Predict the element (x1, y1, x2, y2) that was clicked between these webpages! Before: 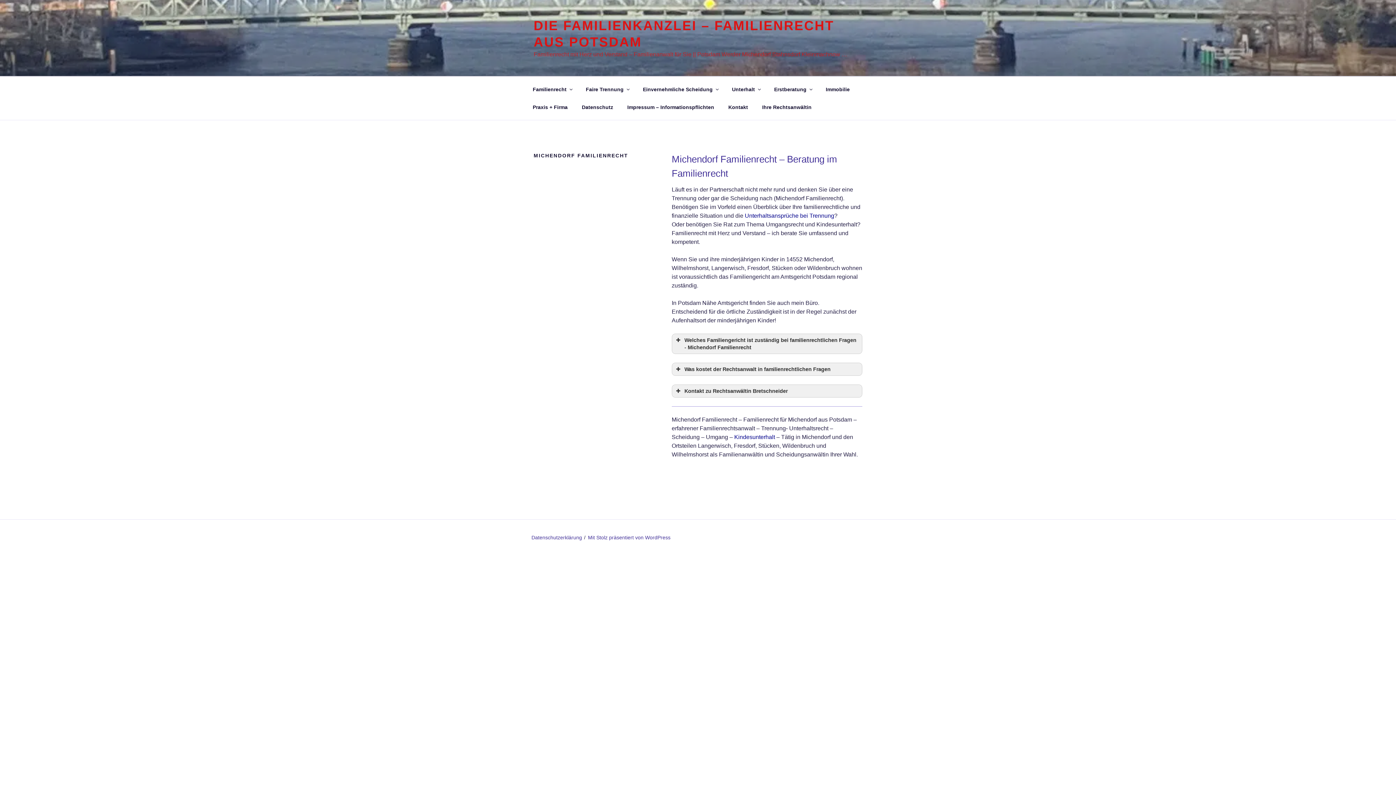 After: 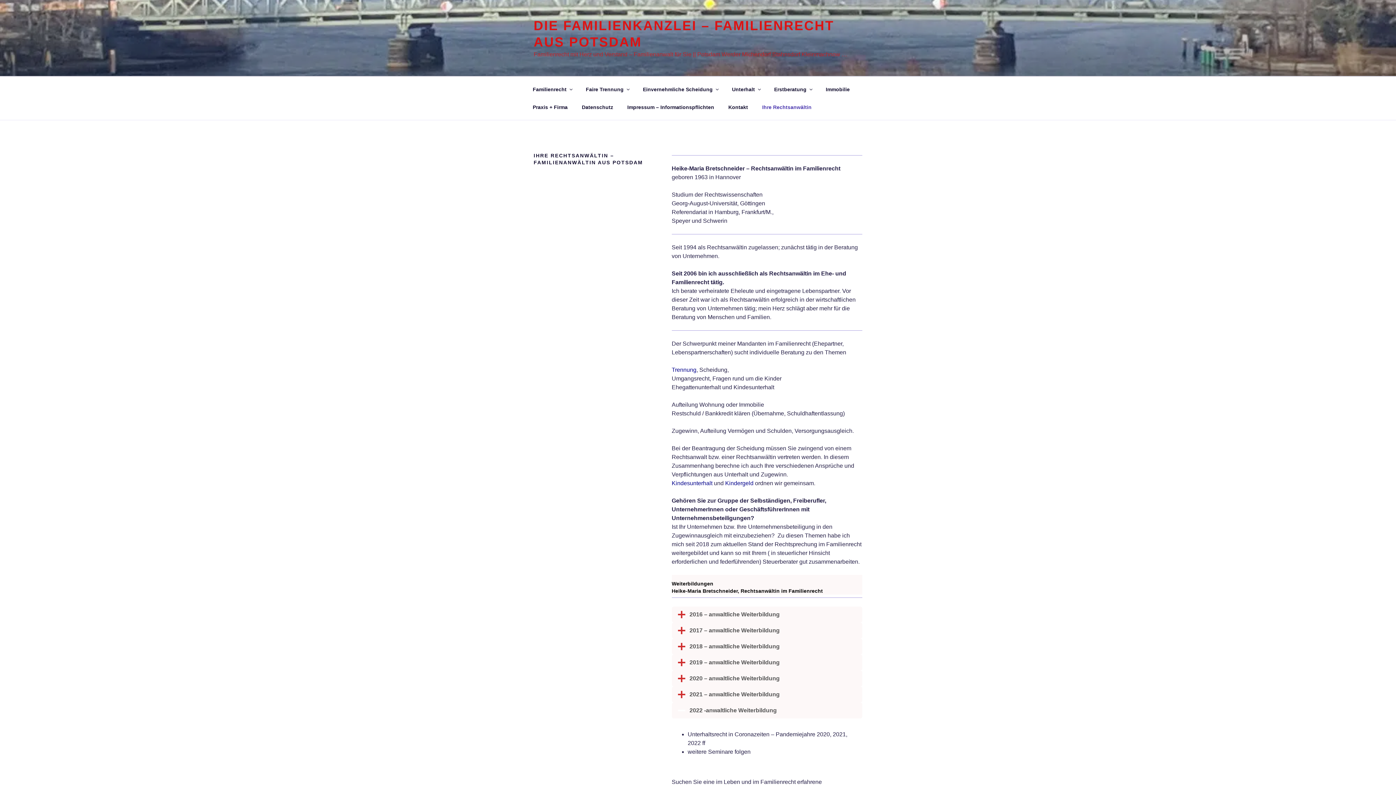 Action: bbox: (756, 98, 818, 116) label: Ihre Rechtsanwältin